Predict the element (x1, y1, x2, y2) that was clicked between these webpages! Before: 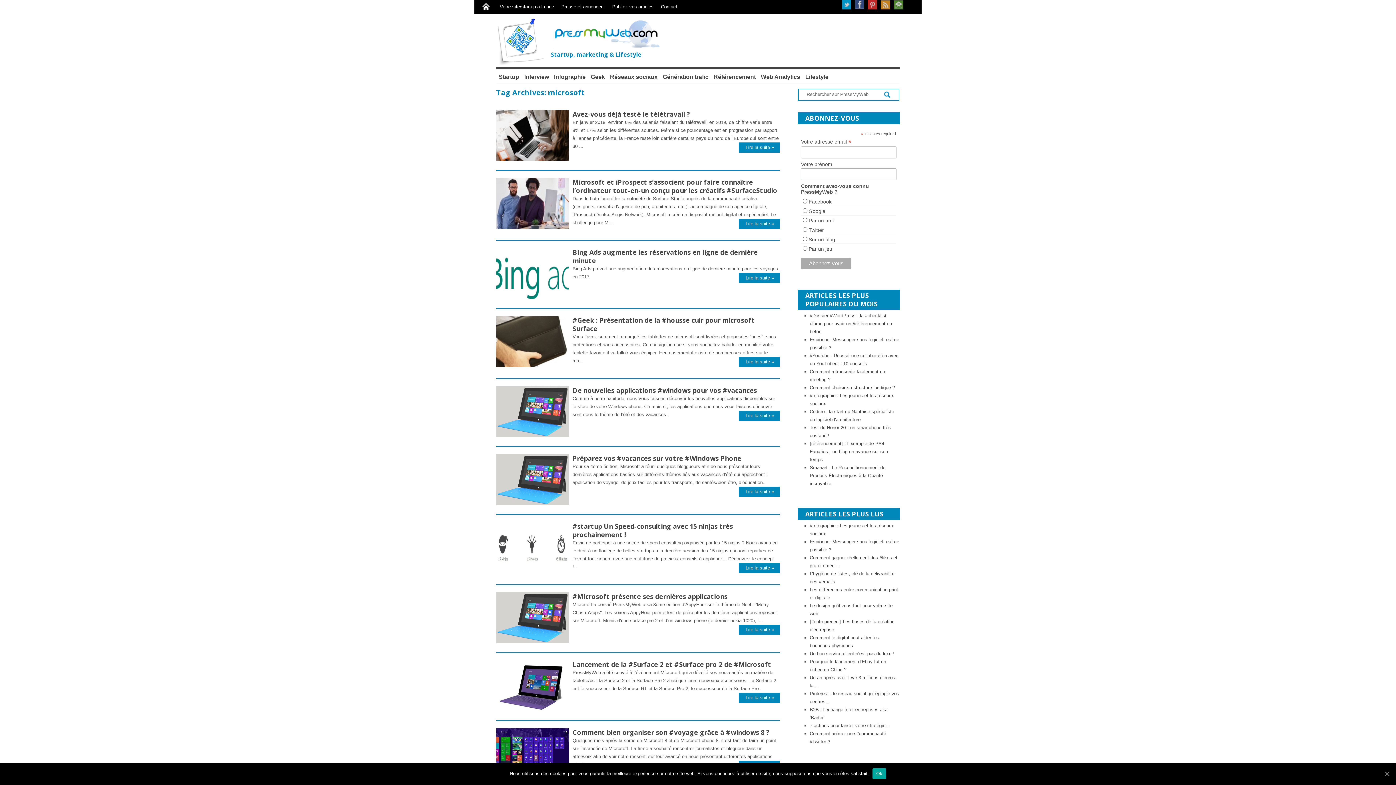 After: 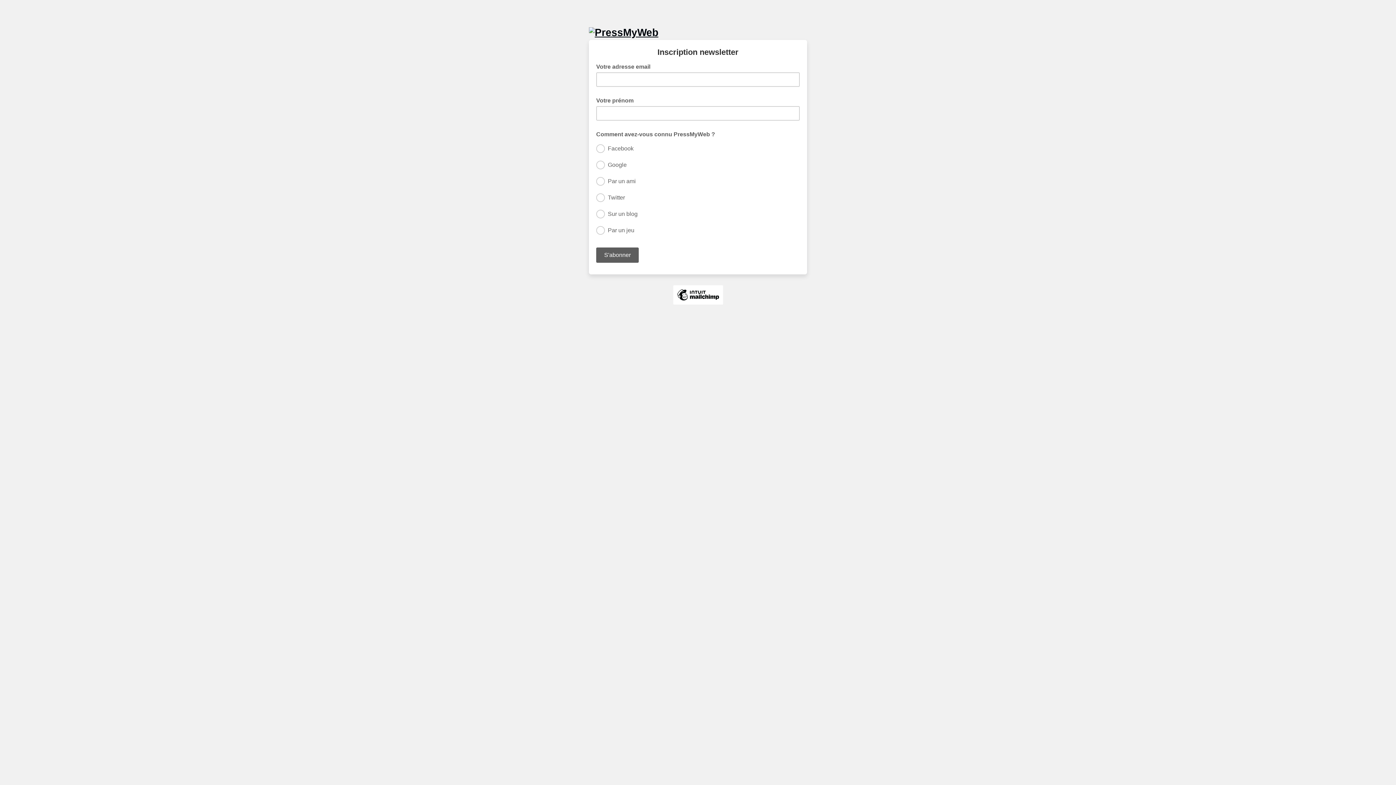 Action: bbox: (894, 0, 903, 9) label: Newsletter